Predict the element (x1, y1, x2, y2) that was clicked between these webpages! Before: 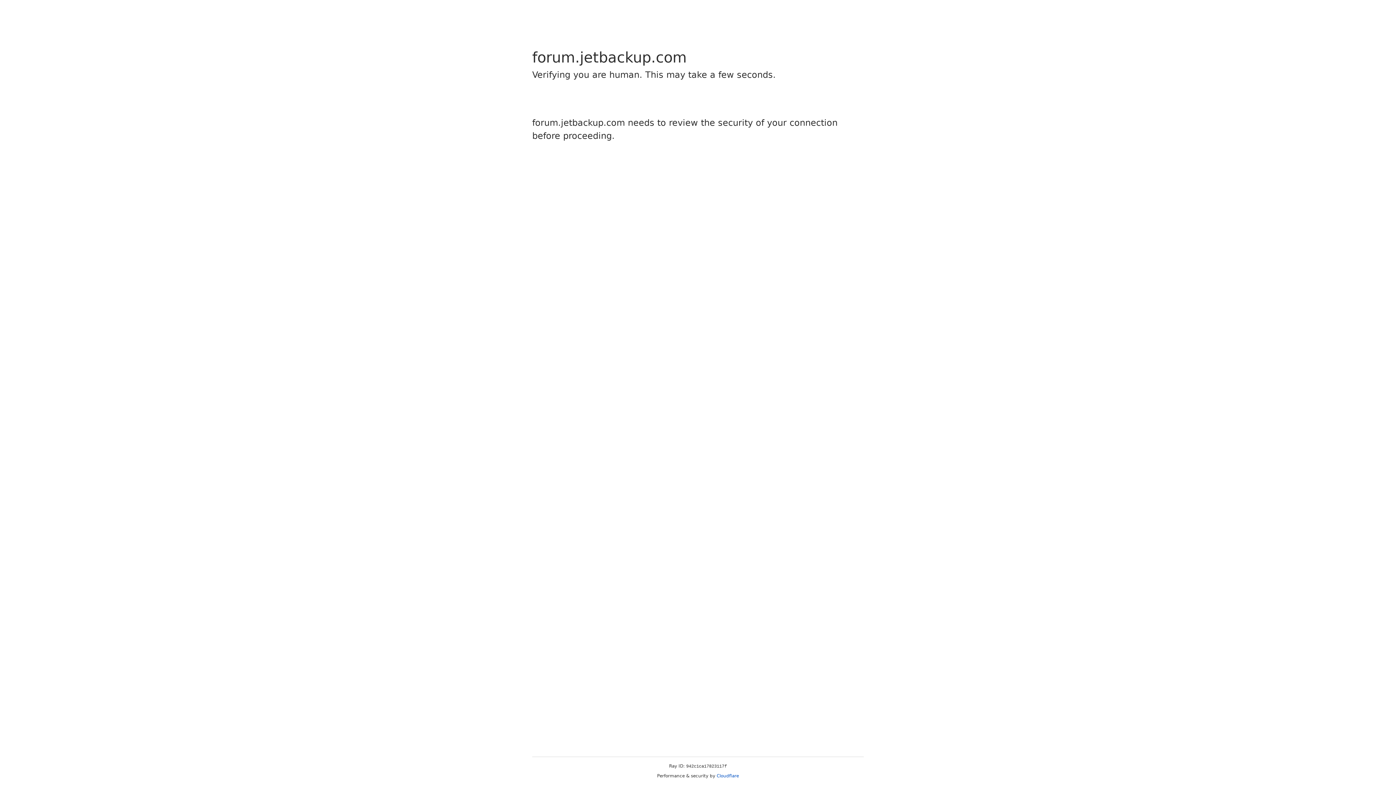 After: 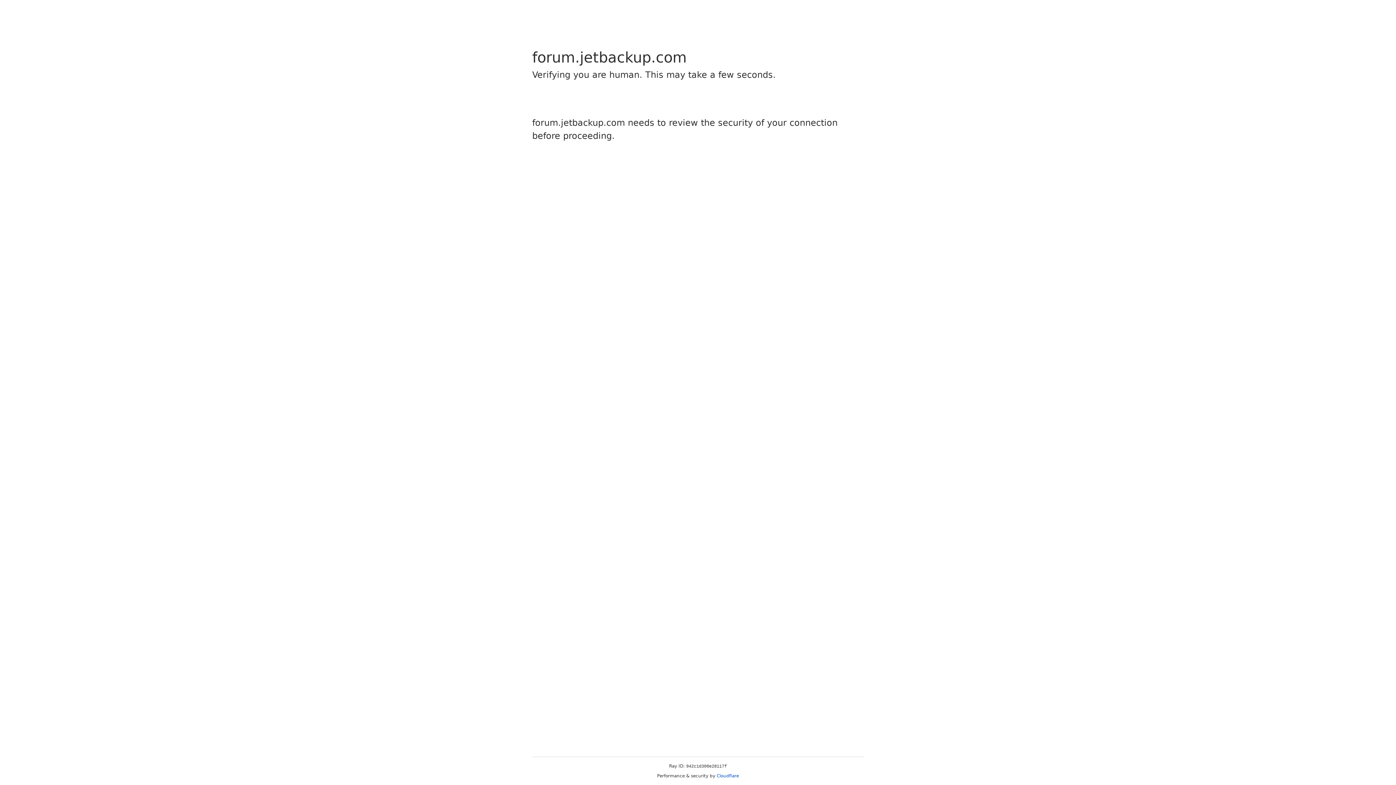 Action: bbox: (716, 773, 739, 778) label: Cloudflare